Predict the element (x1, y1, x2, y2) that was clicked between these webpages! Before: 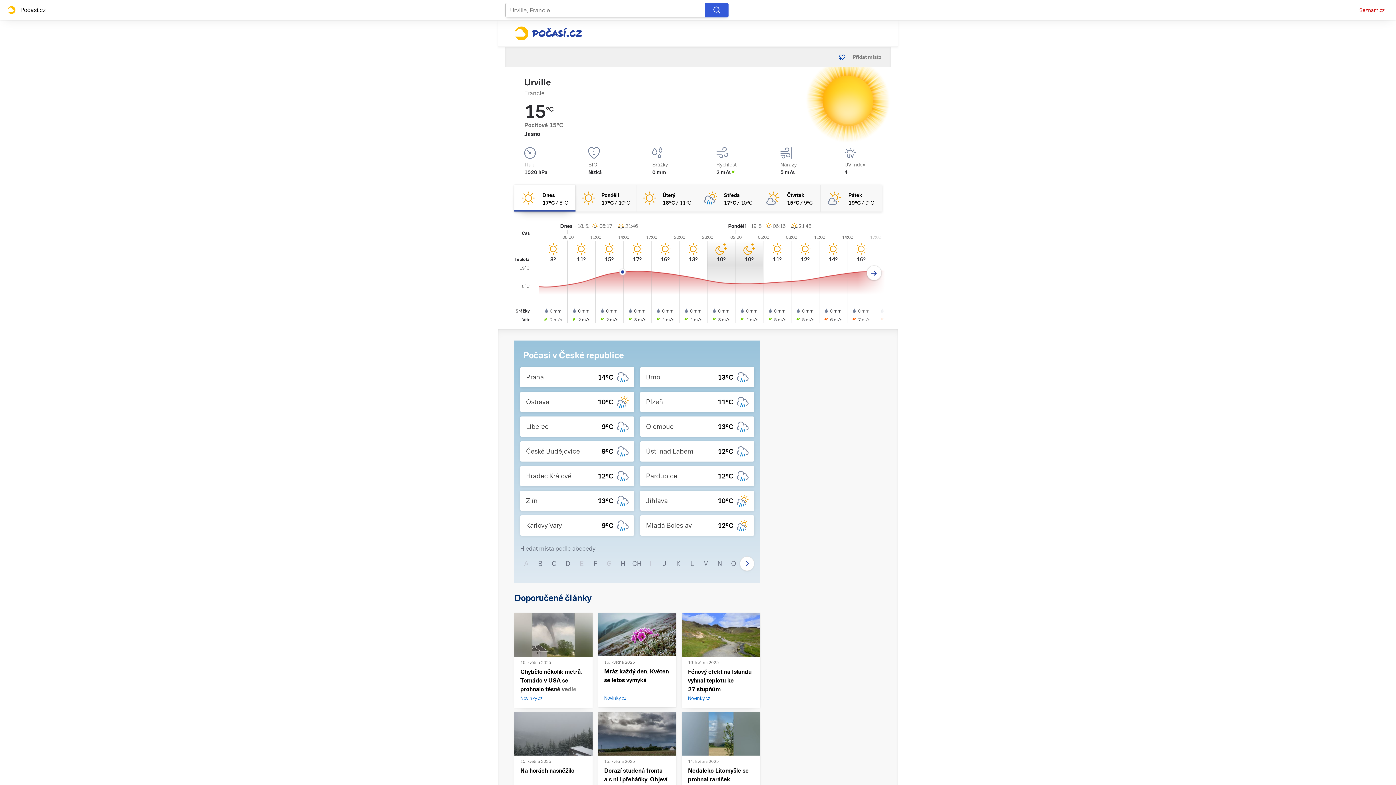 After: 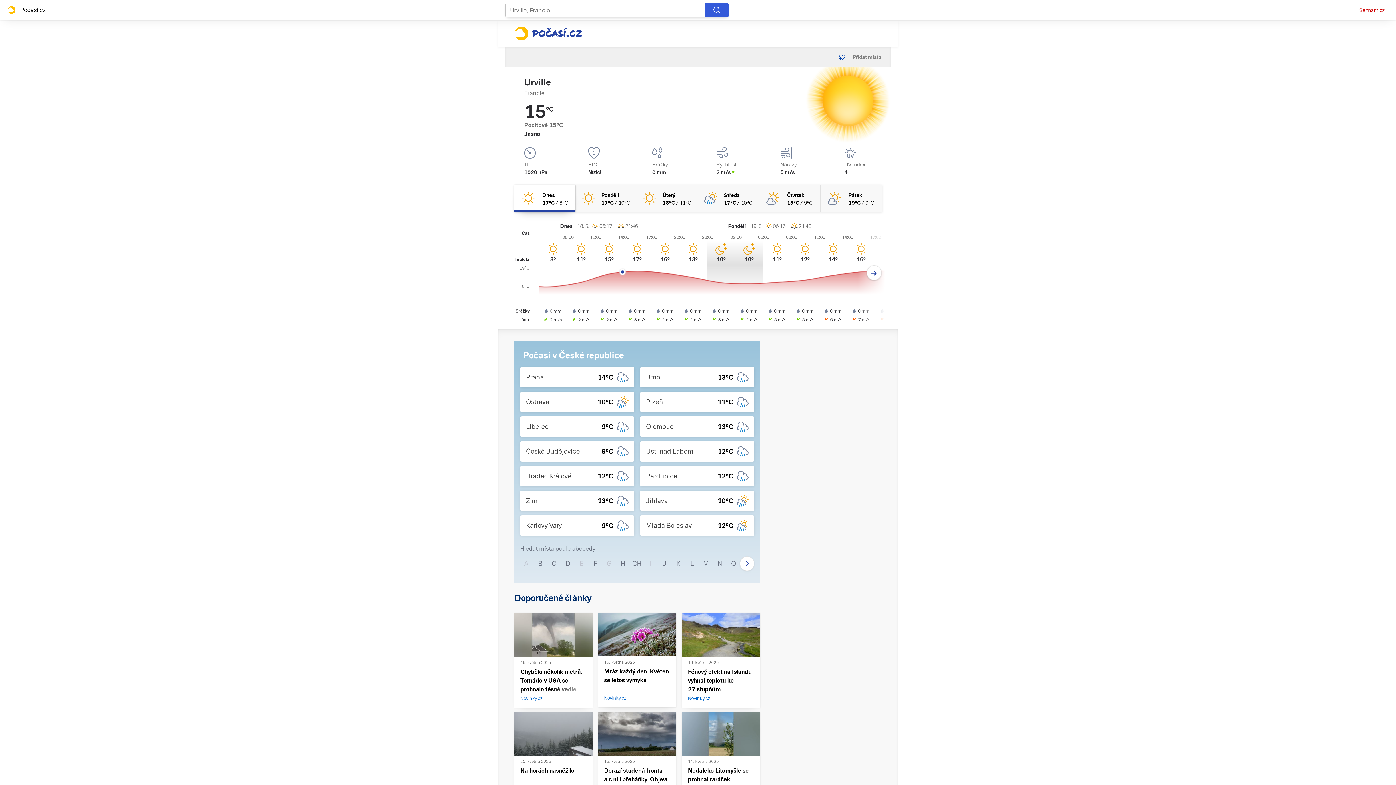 Action: bbox: (604, 667, 670, 701) label: Mráz každý den. Květen se letos vymyká

Novinky.cz